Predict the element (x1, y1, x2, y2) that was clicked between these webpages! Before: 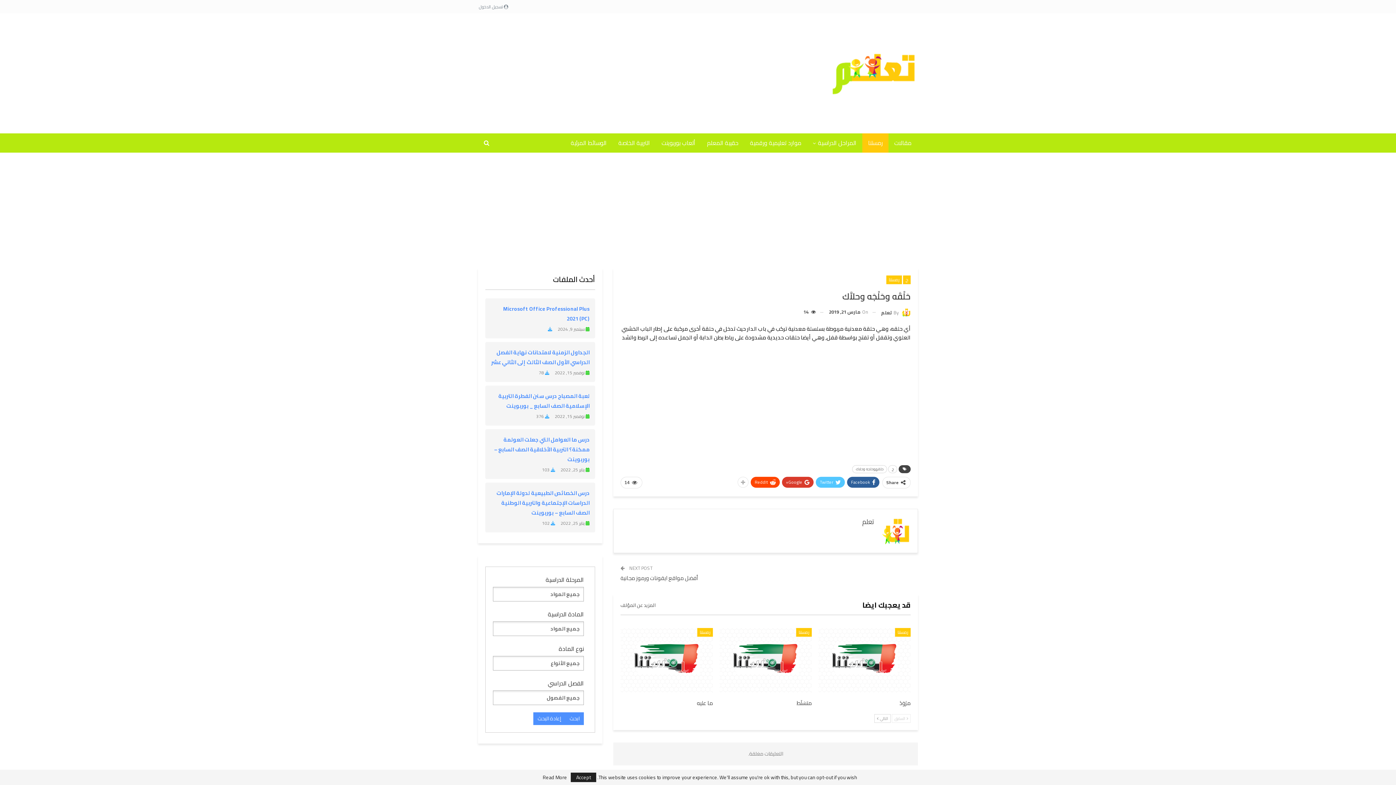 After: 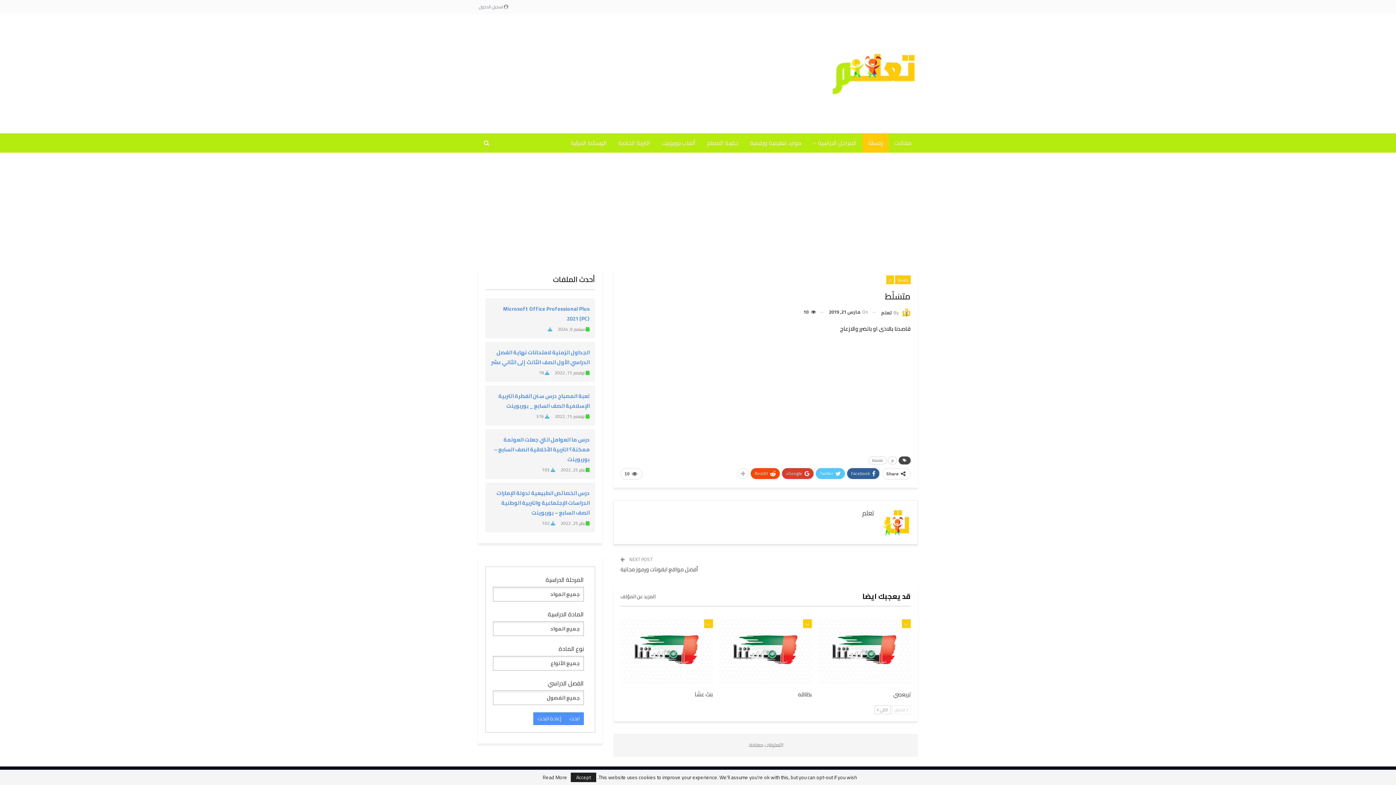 Action: bbox: (719, 628, 812, 693)